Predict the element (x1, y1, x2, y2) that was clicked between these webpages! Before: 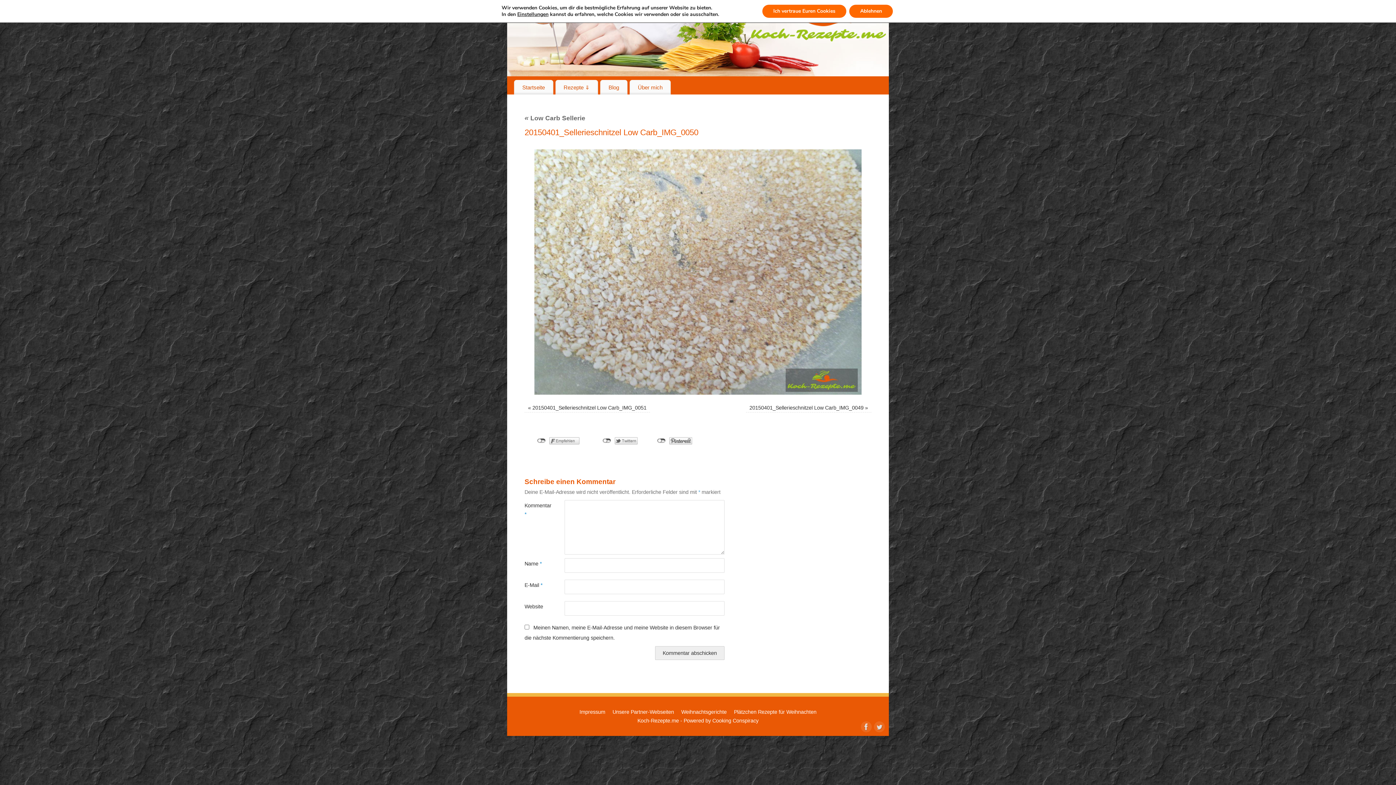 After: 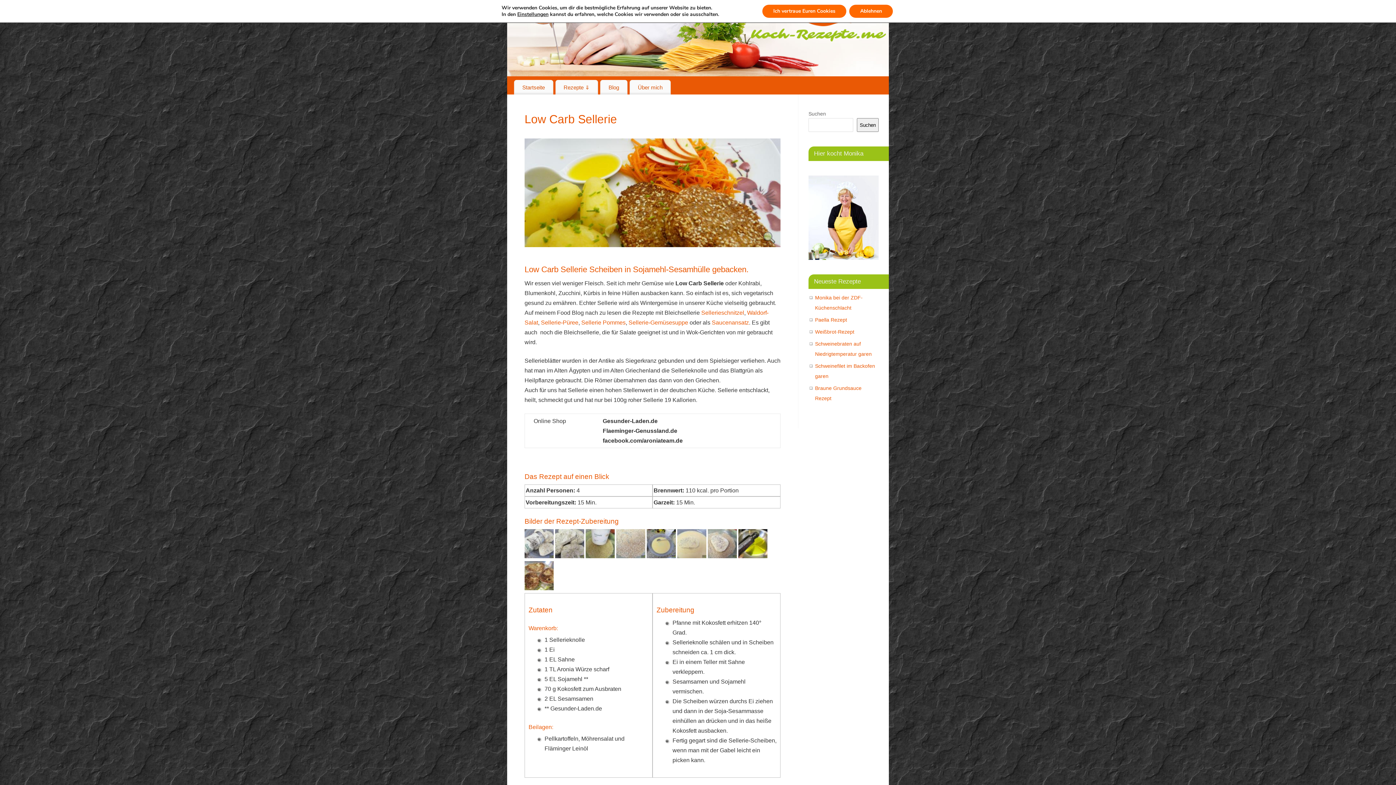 Action: label: « Low Carb Sellerie bbox: (524, 114, 585, 121)